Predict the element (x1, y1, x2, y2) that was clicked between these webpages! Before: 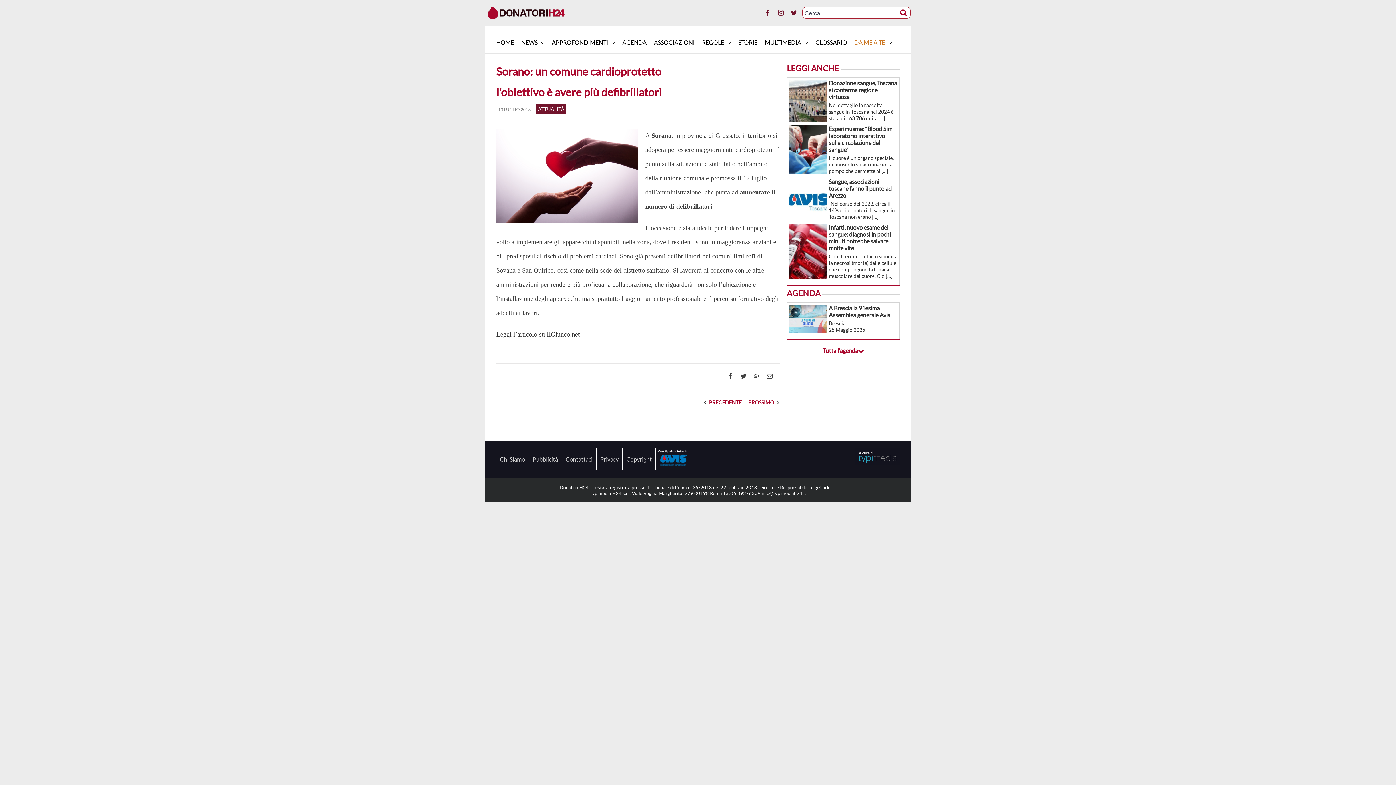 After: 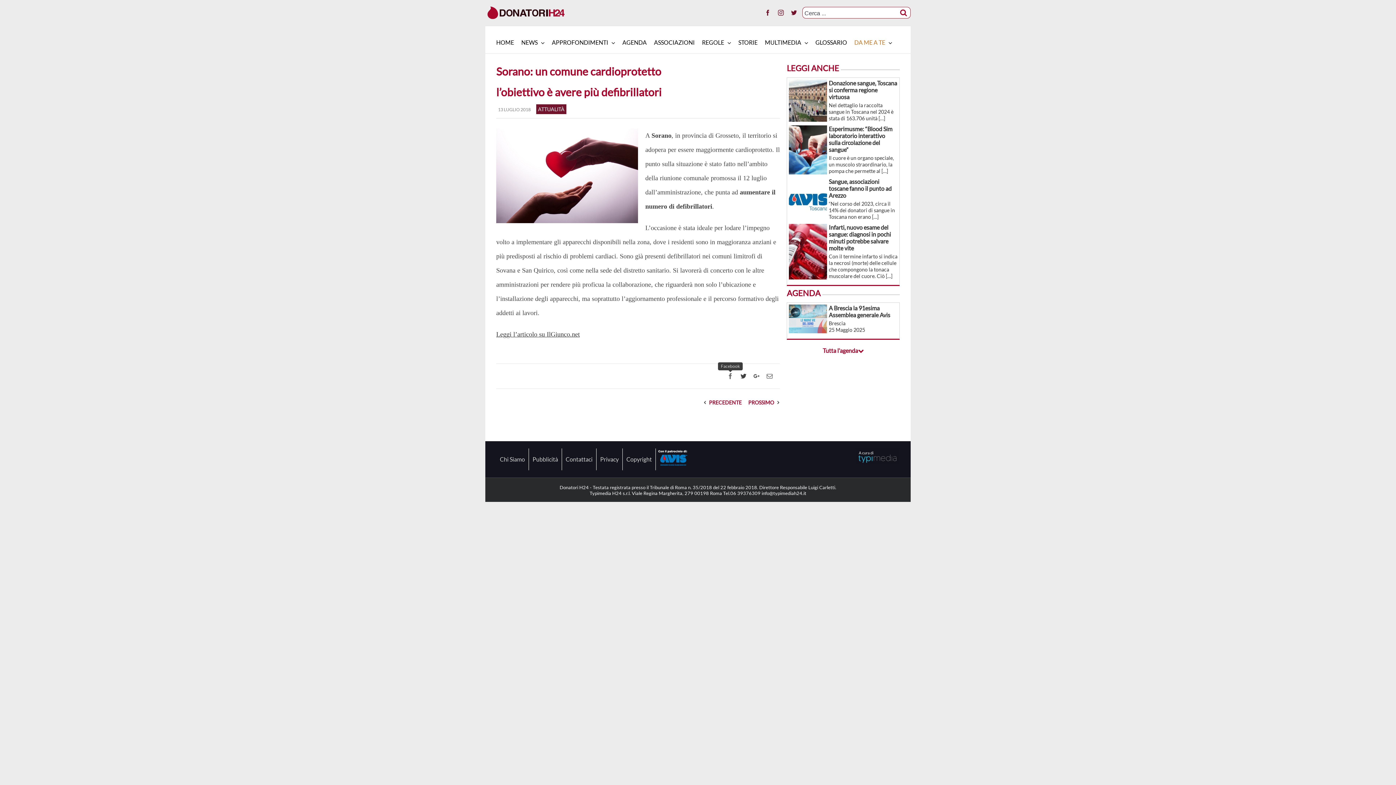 Action: label: Facebook bbox: (727, 373, 733, 379)